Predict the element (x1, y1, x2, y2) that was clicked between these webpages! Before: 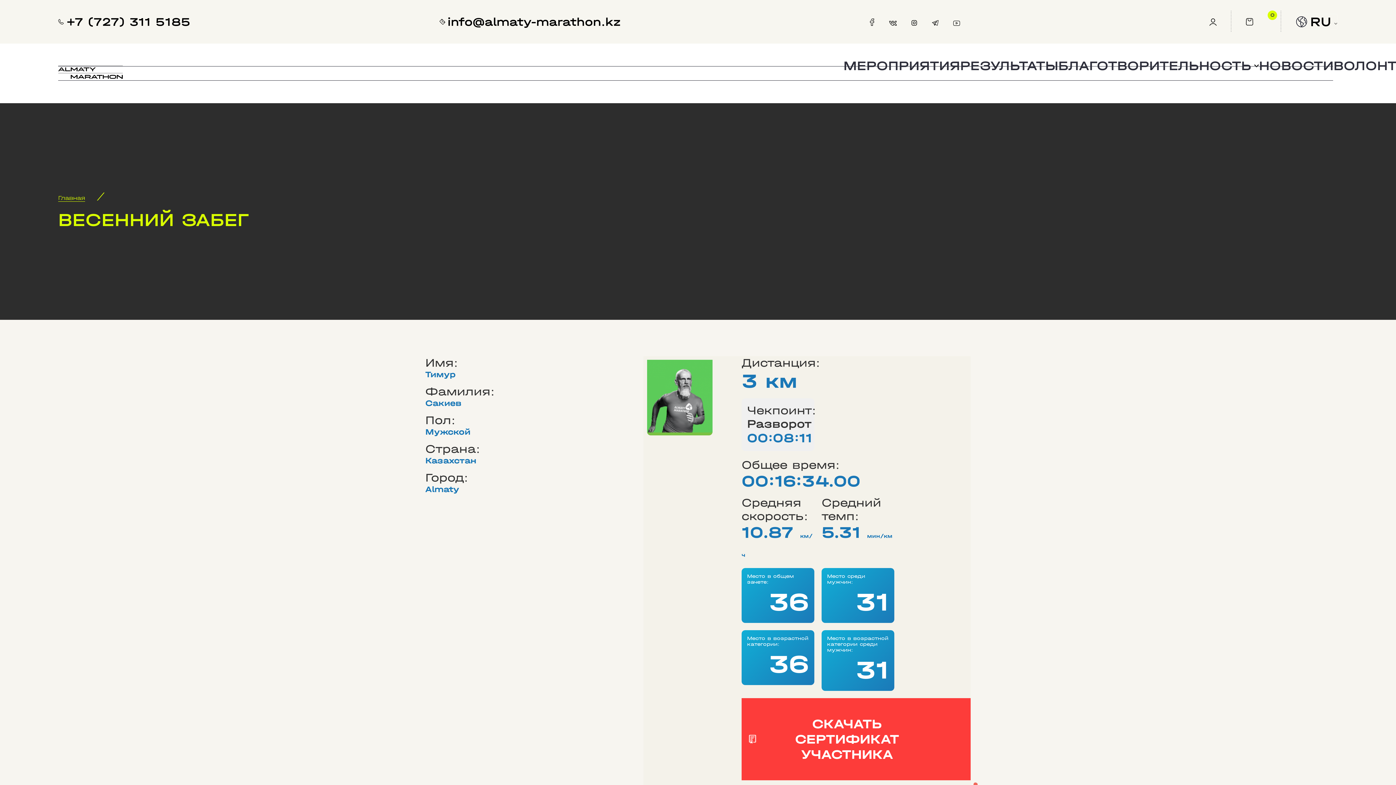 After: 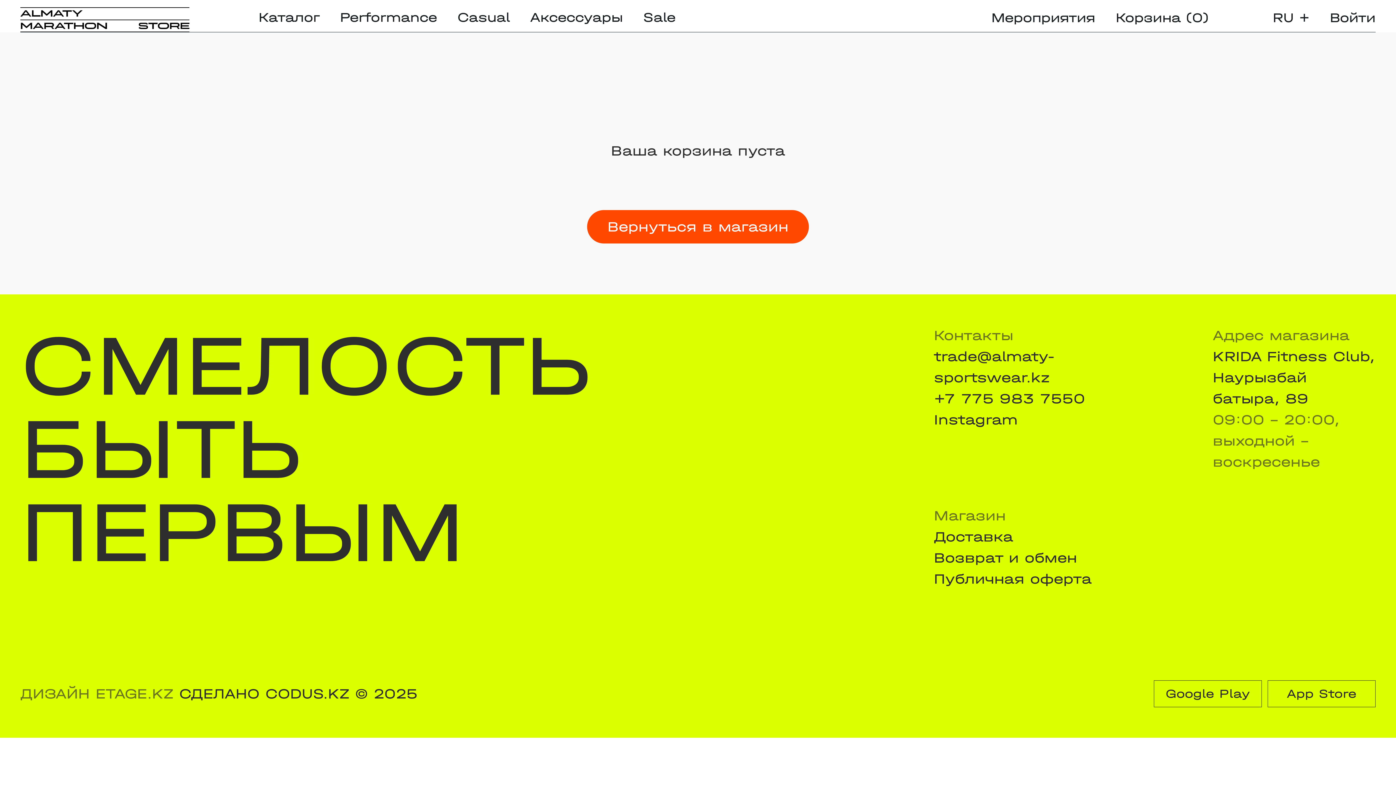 Action: bbox: (1231, 10, 1281, 32) label: 0